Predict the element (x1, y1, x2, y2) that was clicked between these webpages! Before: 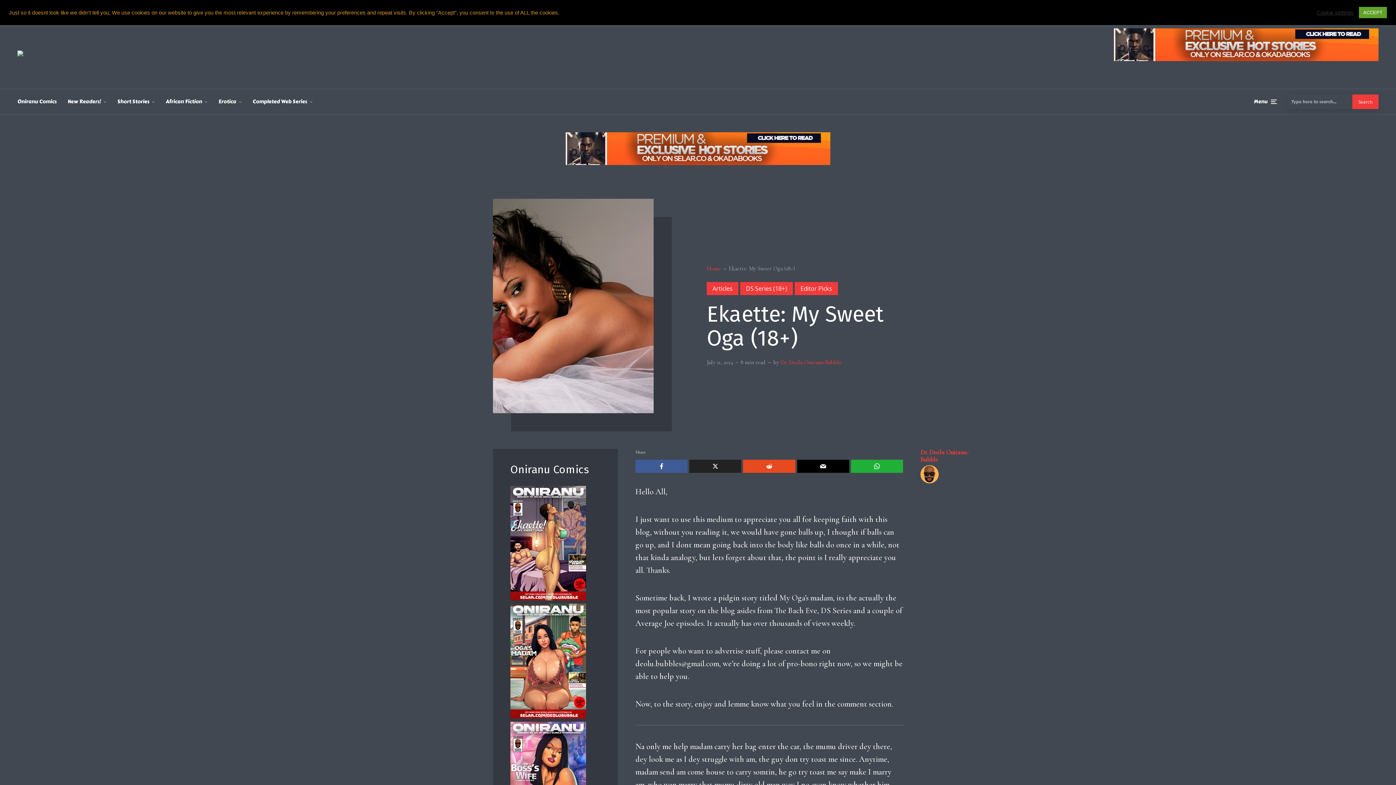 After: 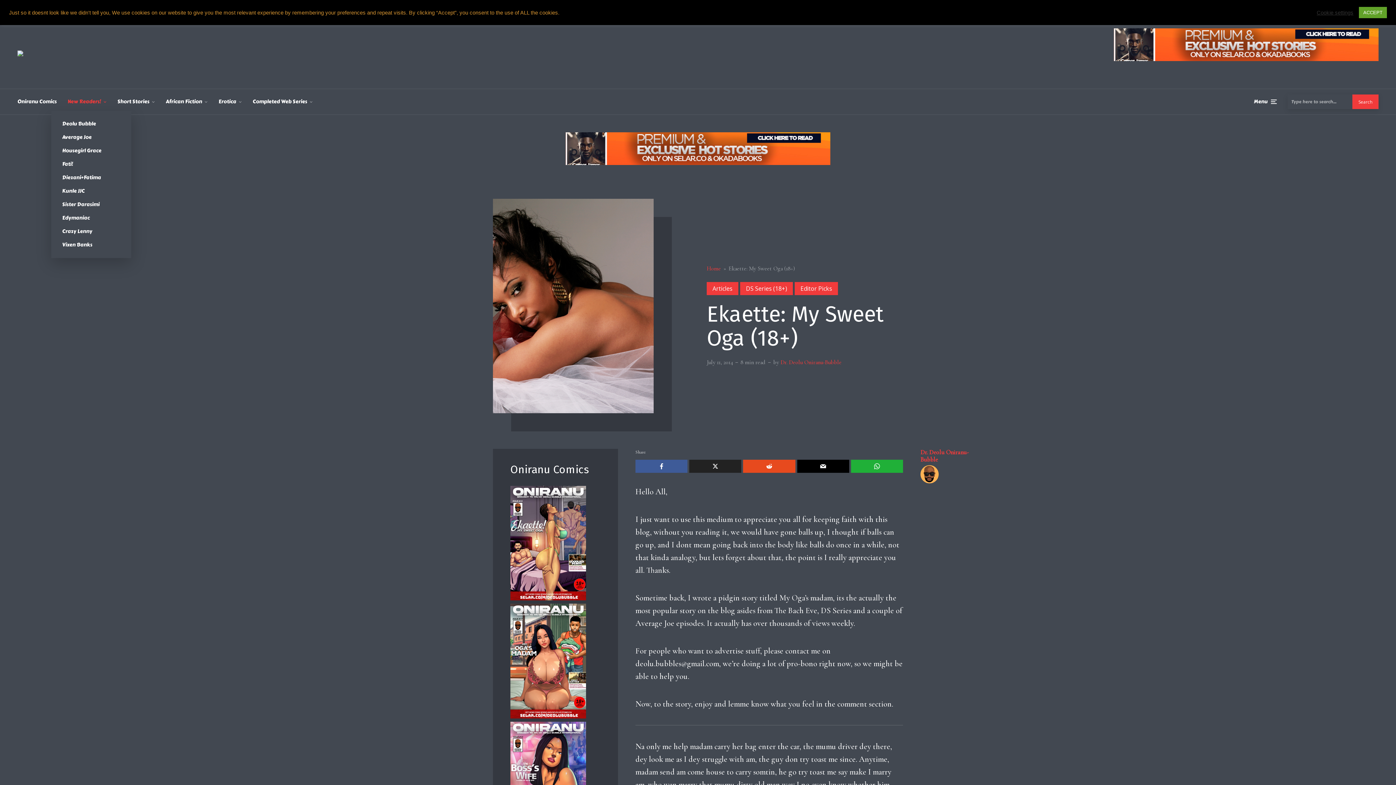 Action: bbox: (67, 92, 106, 110) label: New Readers!